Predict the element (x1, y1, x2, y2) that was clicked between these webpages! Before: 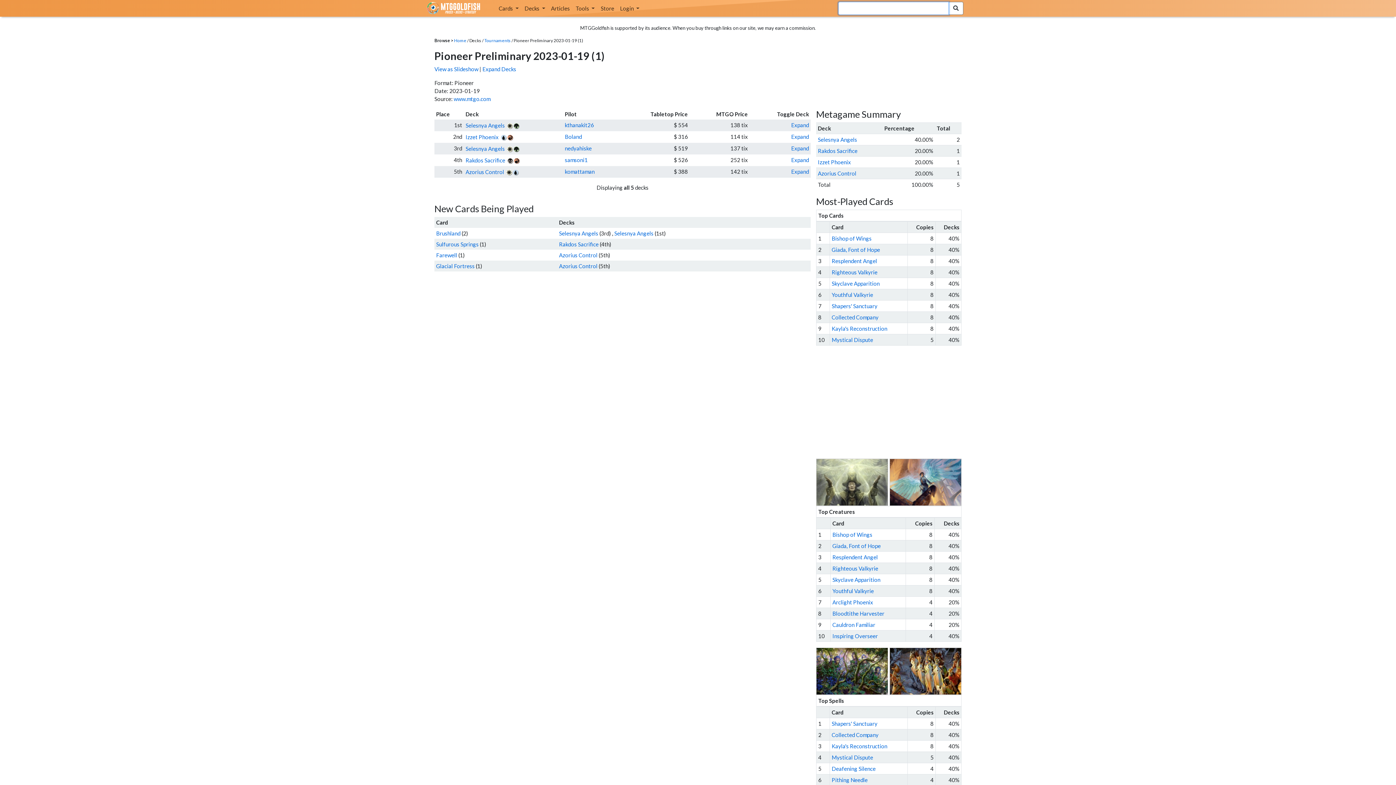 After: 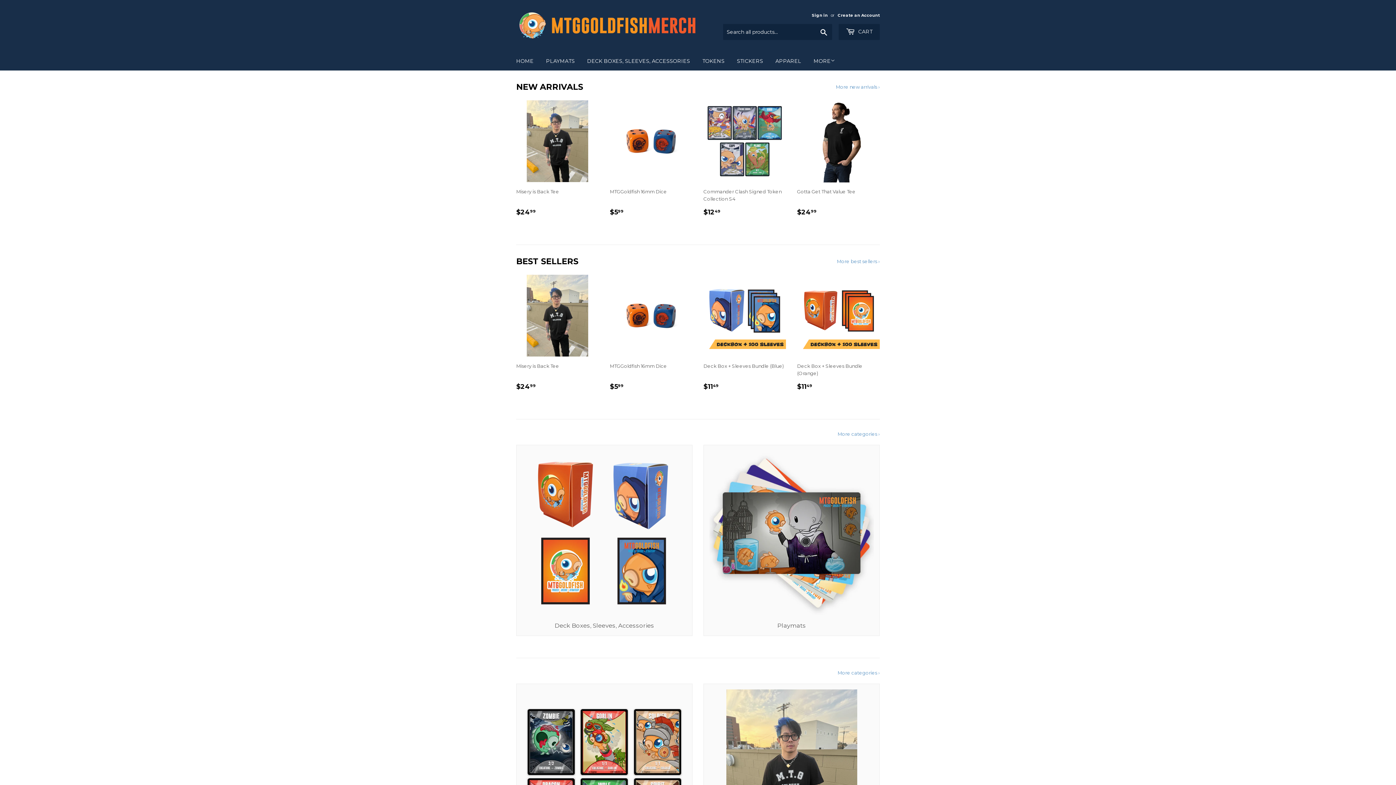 Action: bbox: (597, 1, 617, 15) label: Store